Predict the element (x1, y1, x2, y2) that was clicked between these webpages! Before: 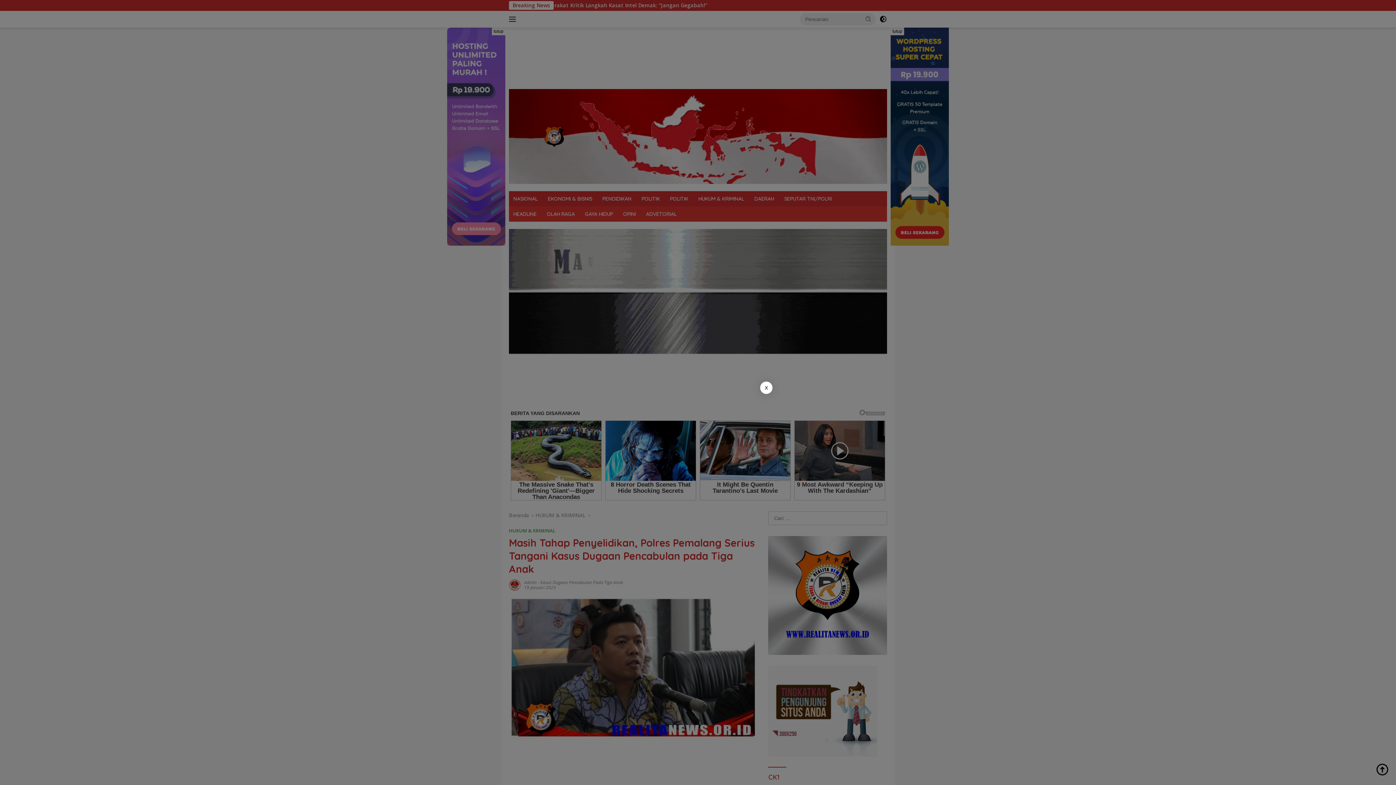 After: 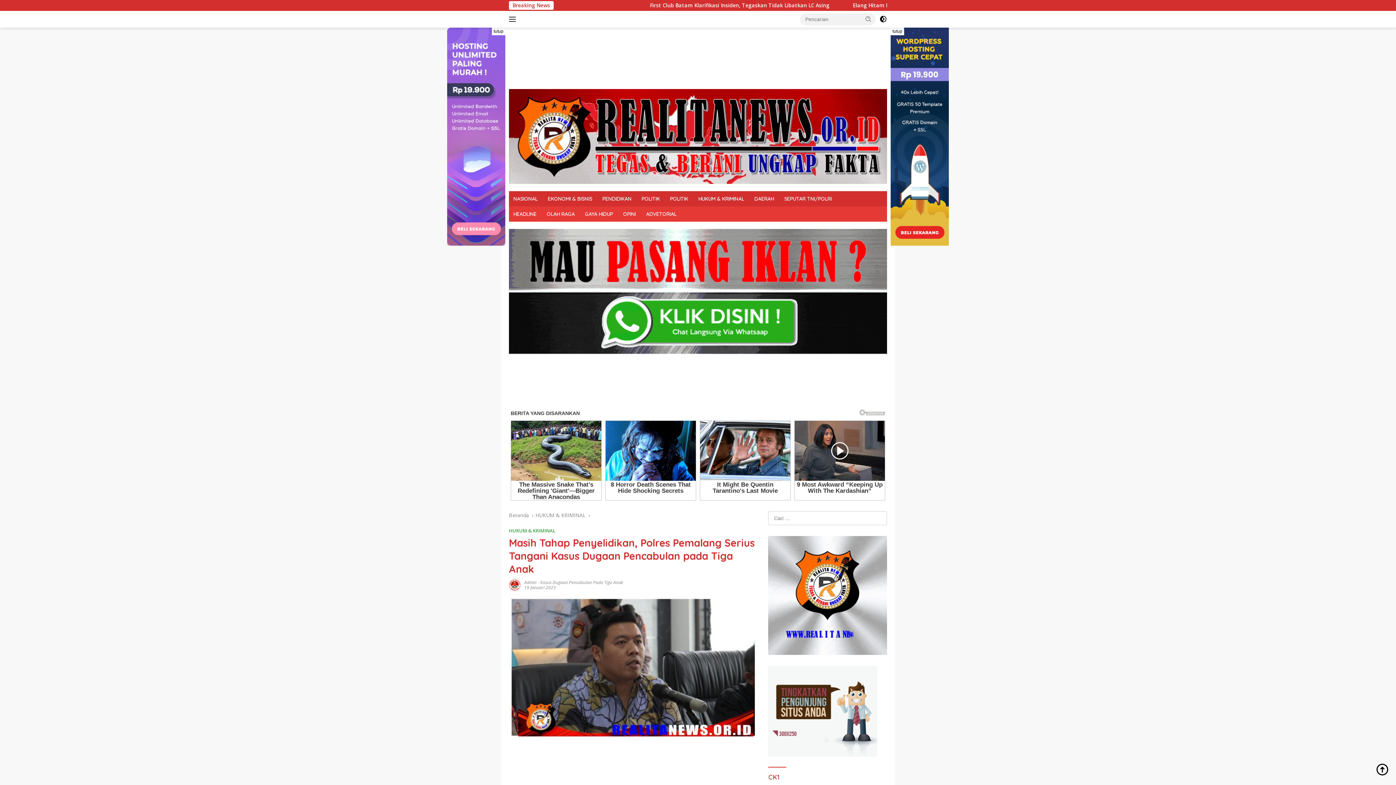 Action: bbox: (760, 381, 772, 394) label: X